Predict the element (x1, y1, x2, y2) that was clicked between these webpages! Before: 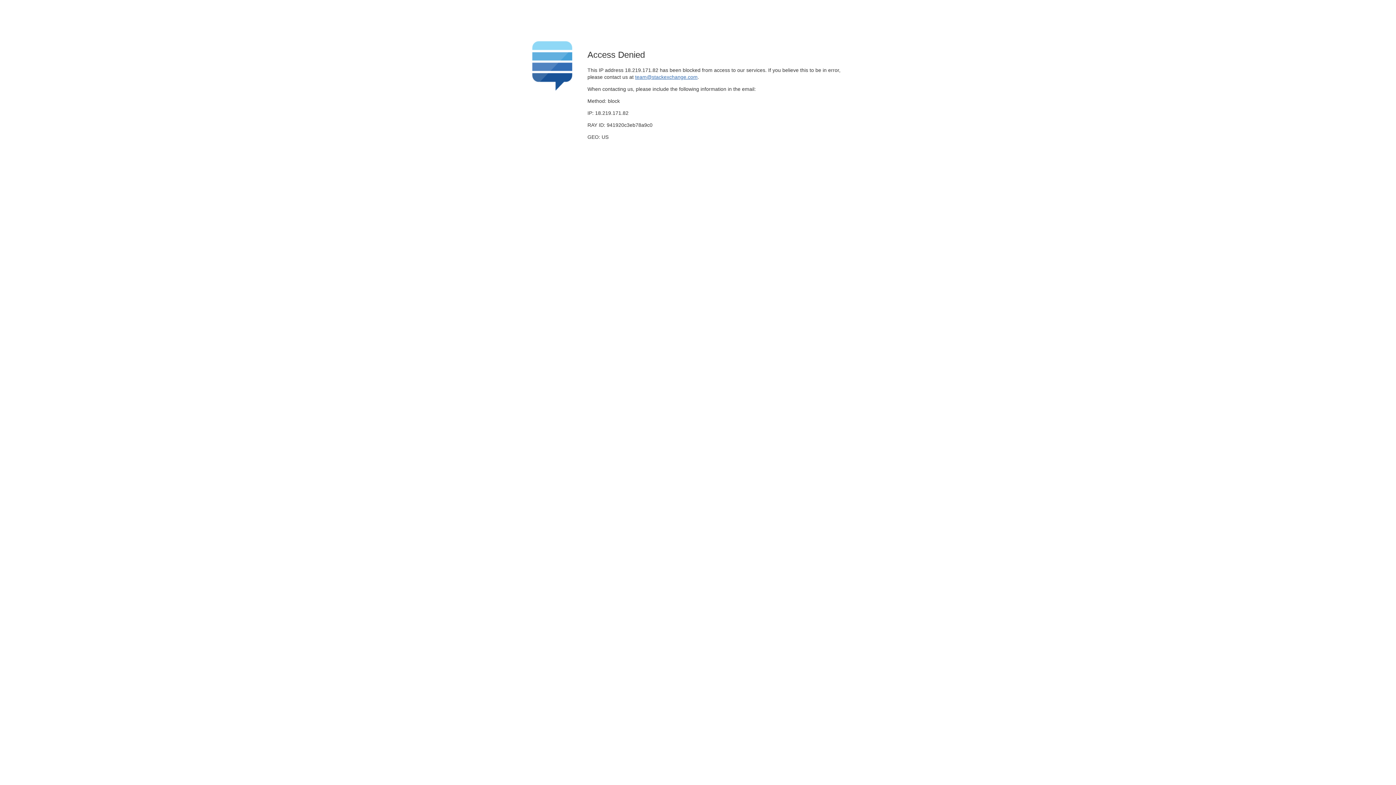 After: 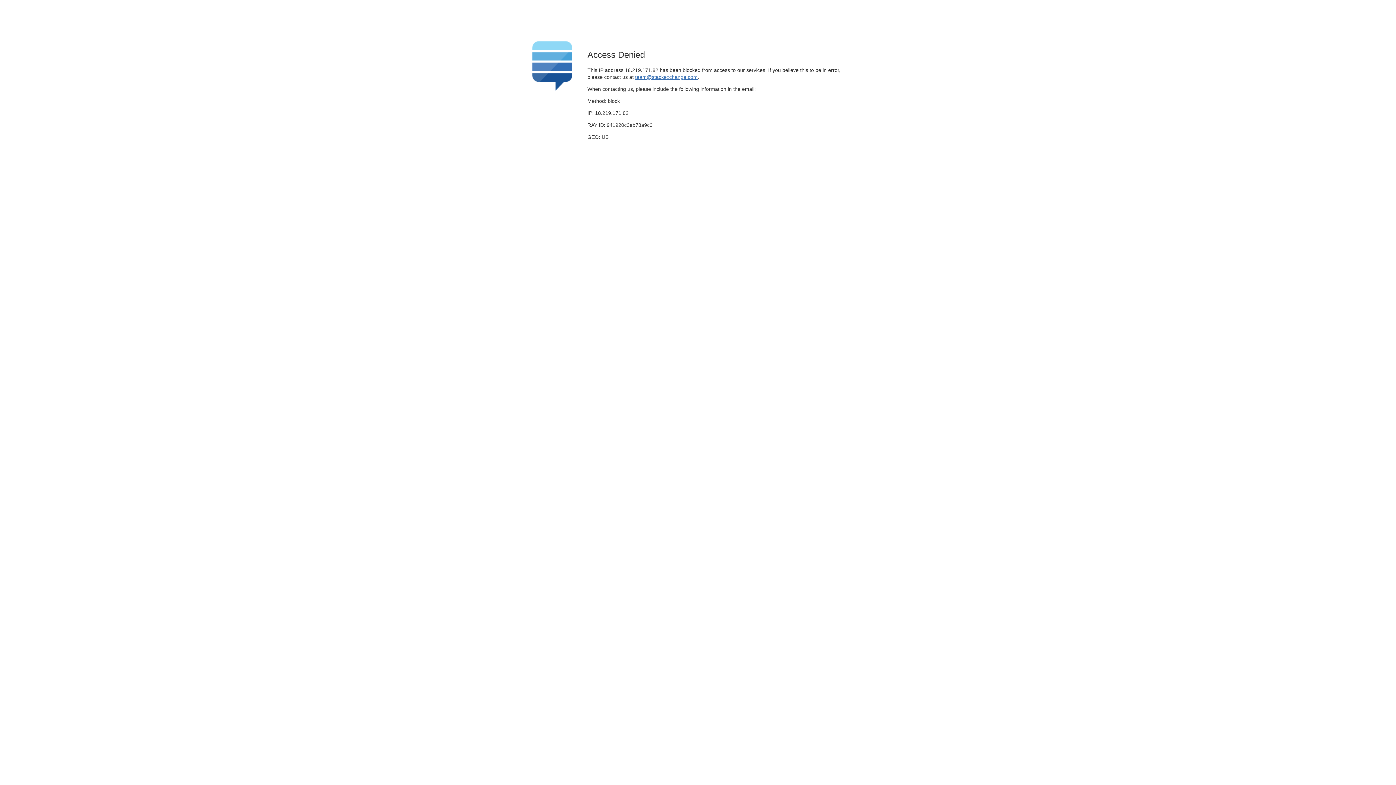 Action: bbox: (635, 74, 697, 79) label: team@stackexchange.com